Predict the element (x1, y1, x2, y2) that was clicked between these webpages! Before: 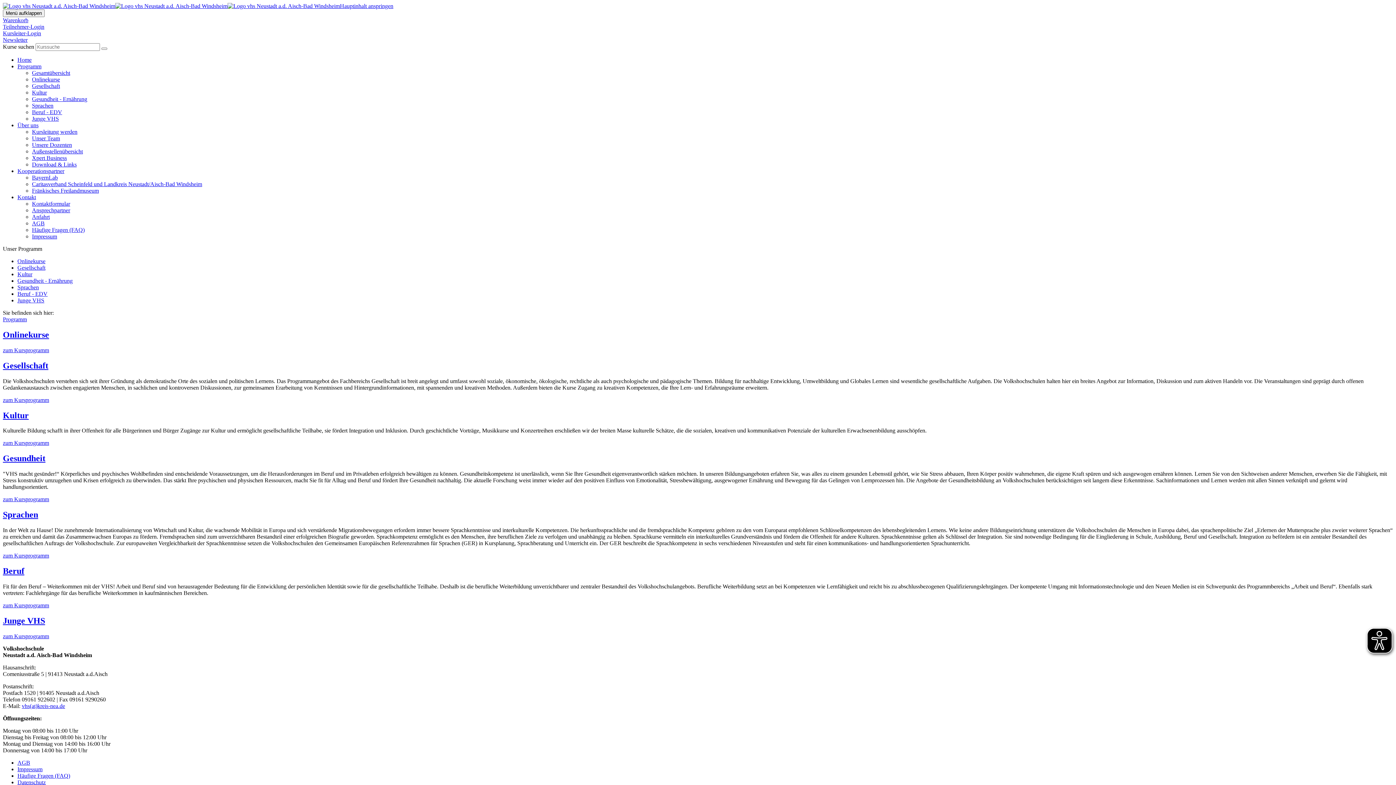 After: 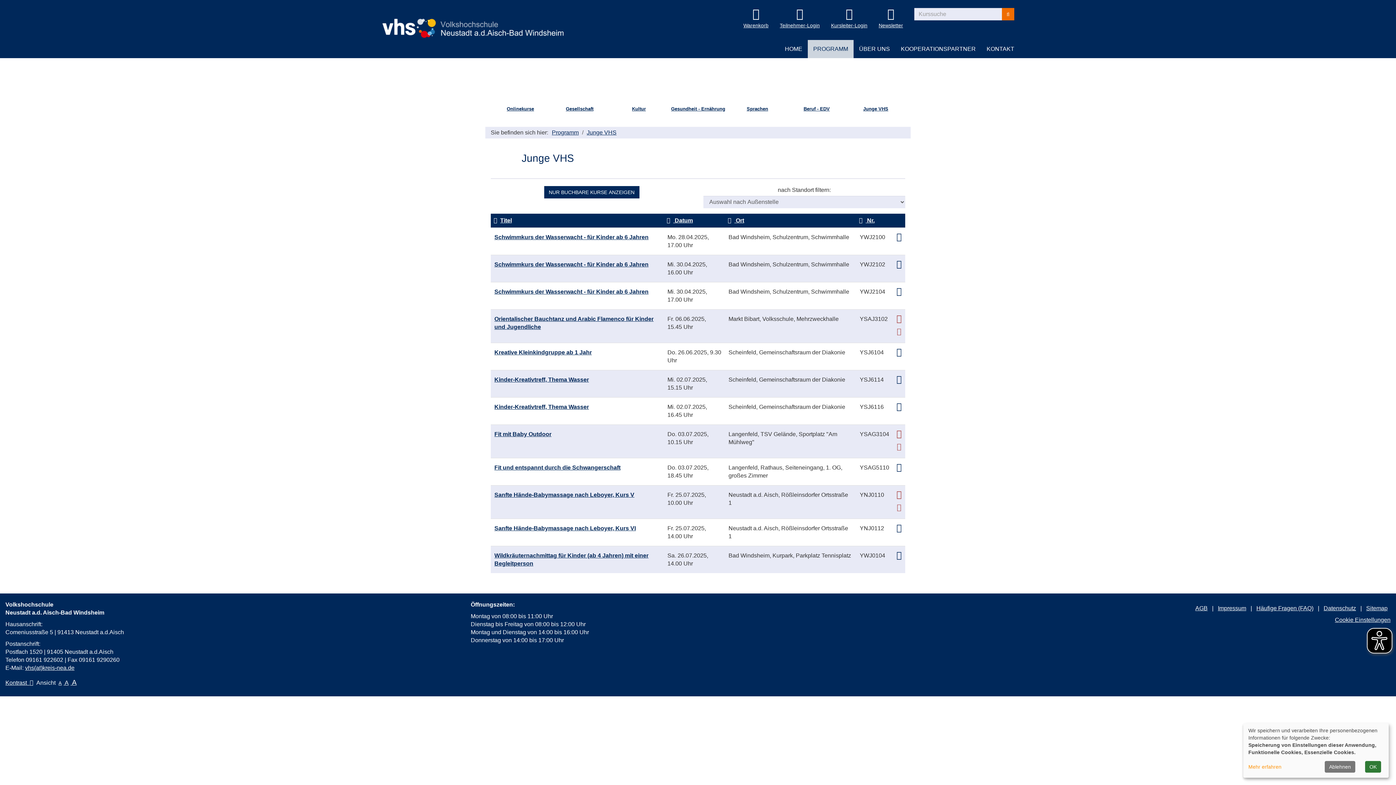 Action: bbox: (17, 297, 44, 303) label: Junge VHS